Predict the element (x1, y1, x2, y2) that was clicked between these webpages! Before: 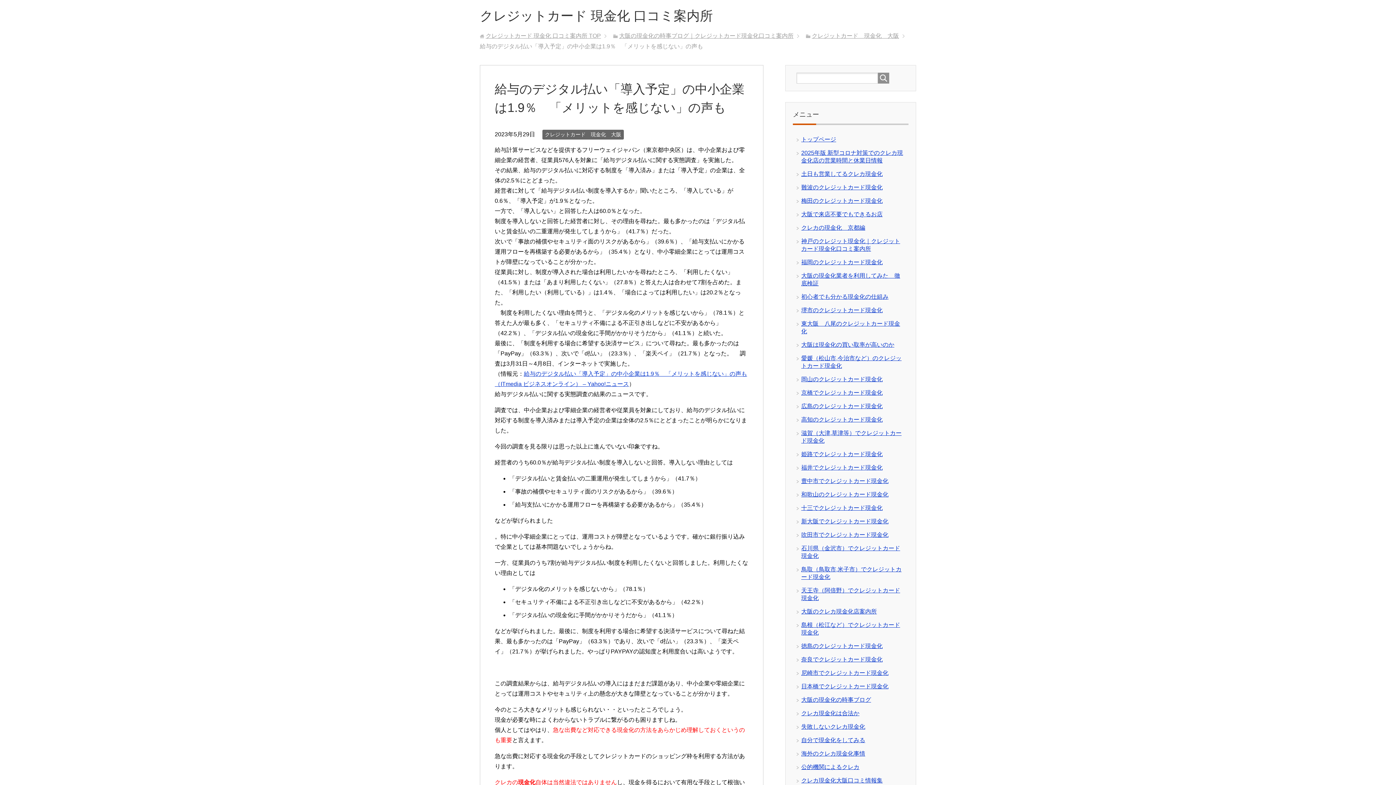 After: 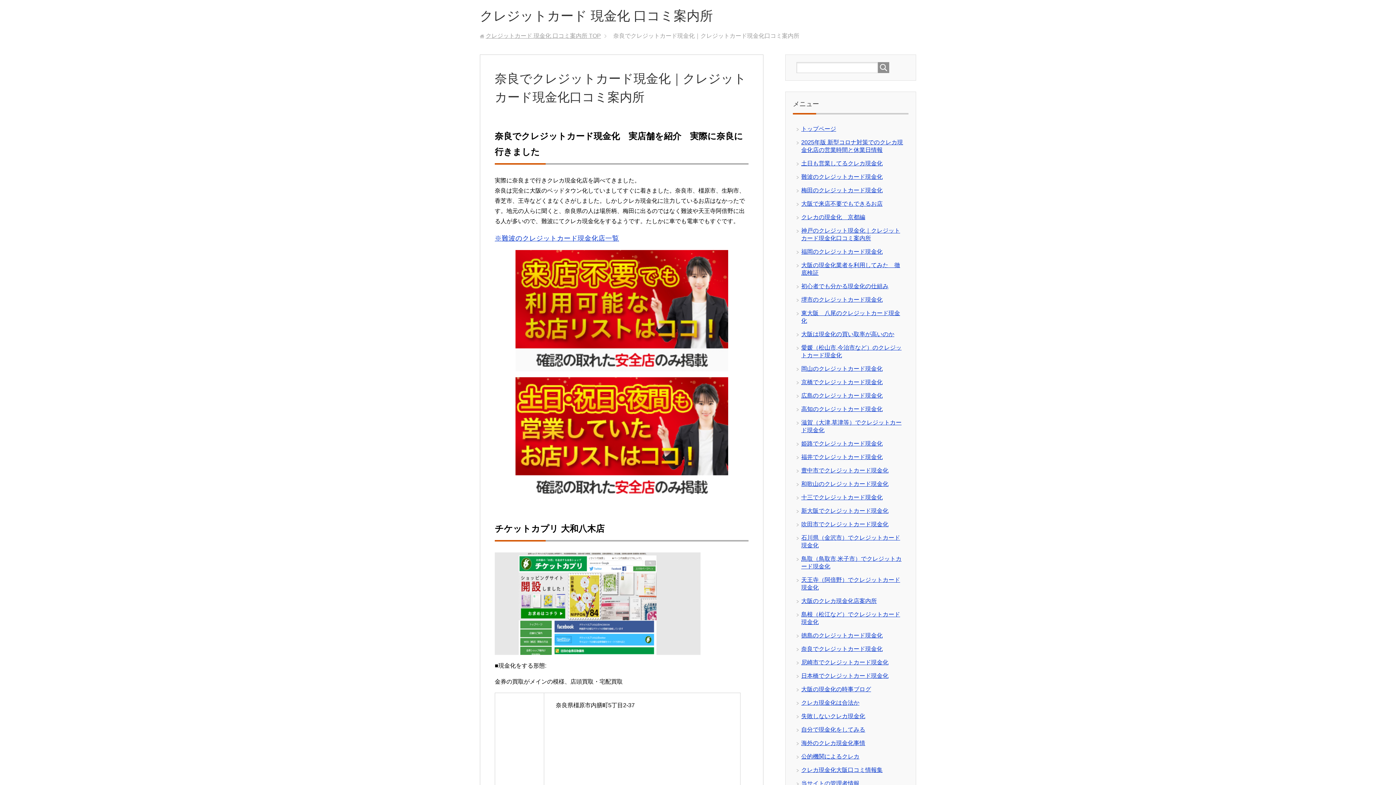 Action: label: 奈良でクレジットカード現金化 bbox: (801, 656, 882, 662)